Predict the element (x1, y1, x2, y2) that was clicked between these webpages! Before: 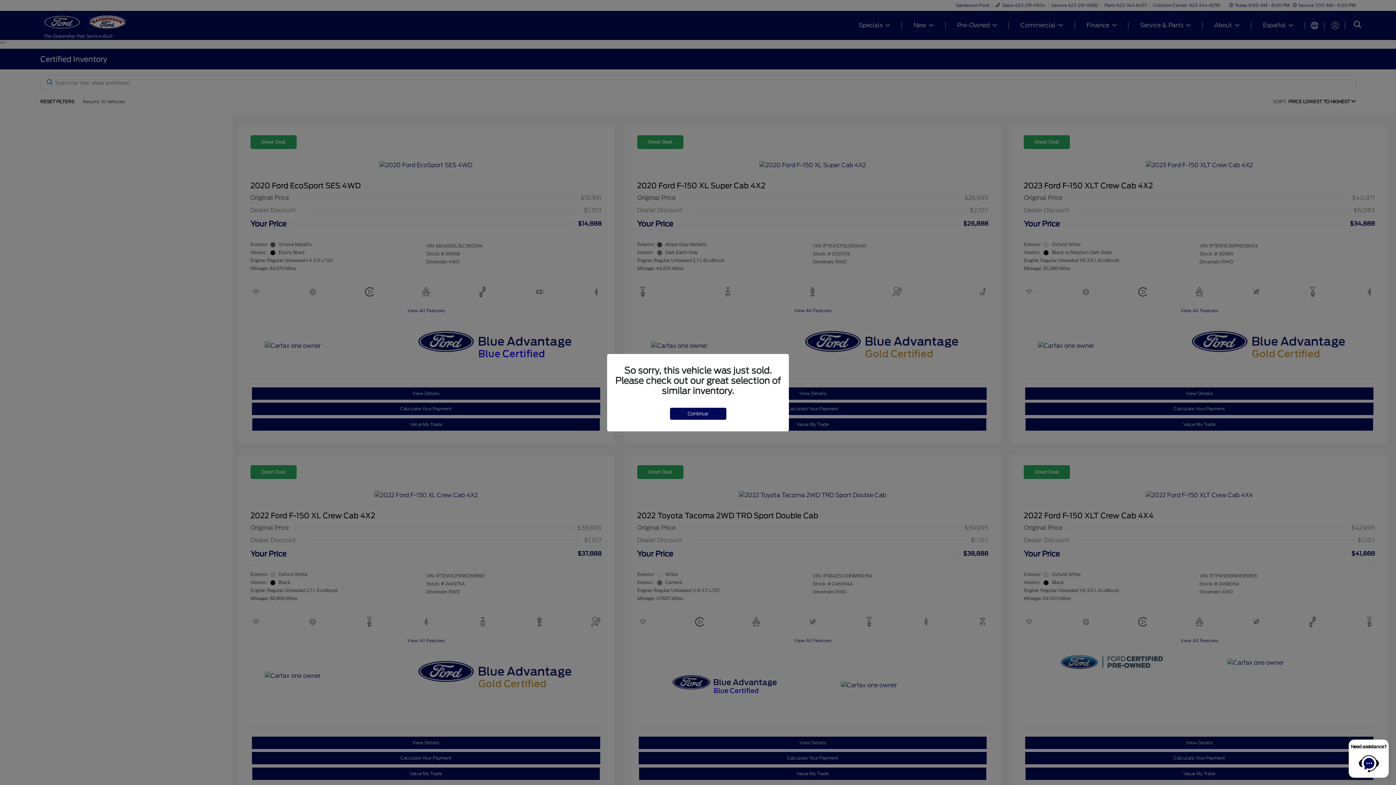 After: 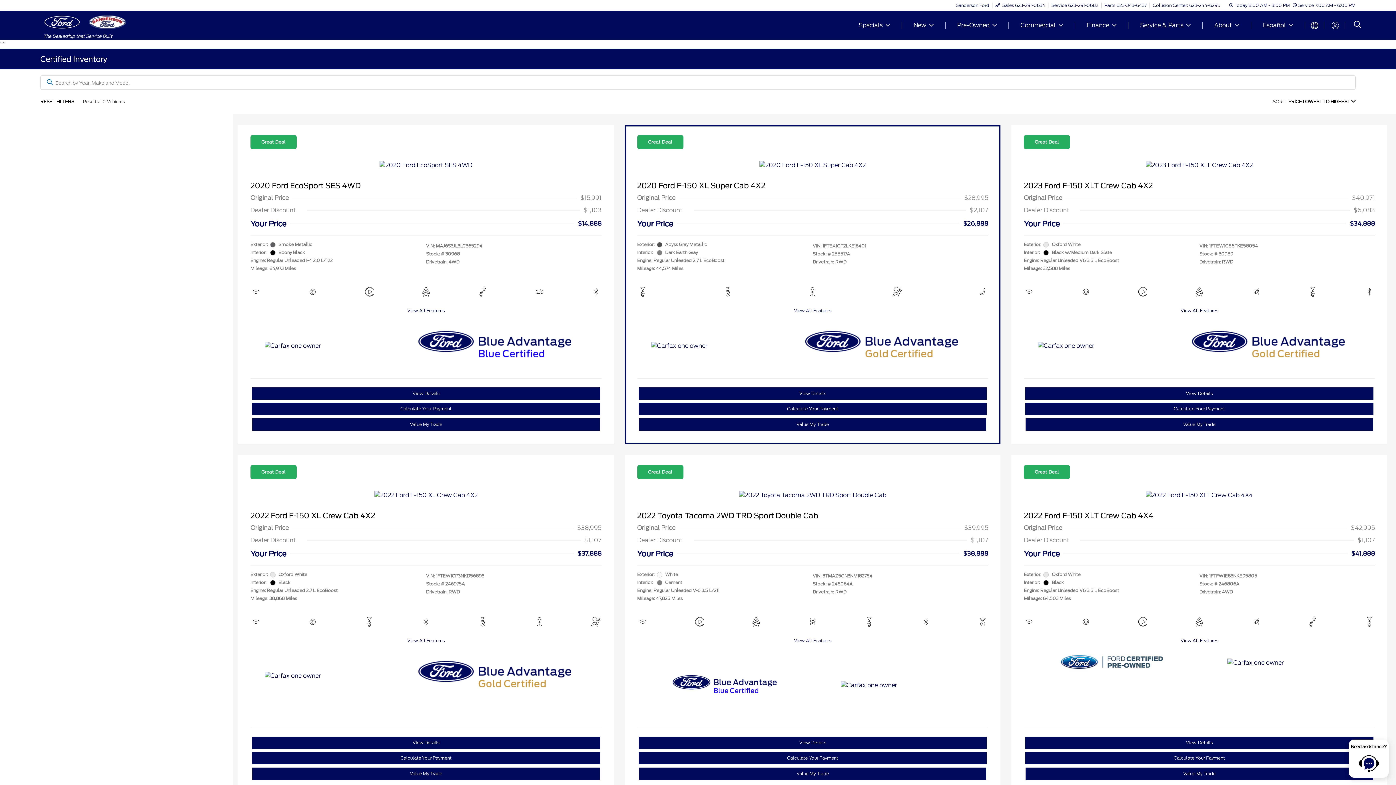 Action: label: Continue bbox: (670, 407, 726, 419)